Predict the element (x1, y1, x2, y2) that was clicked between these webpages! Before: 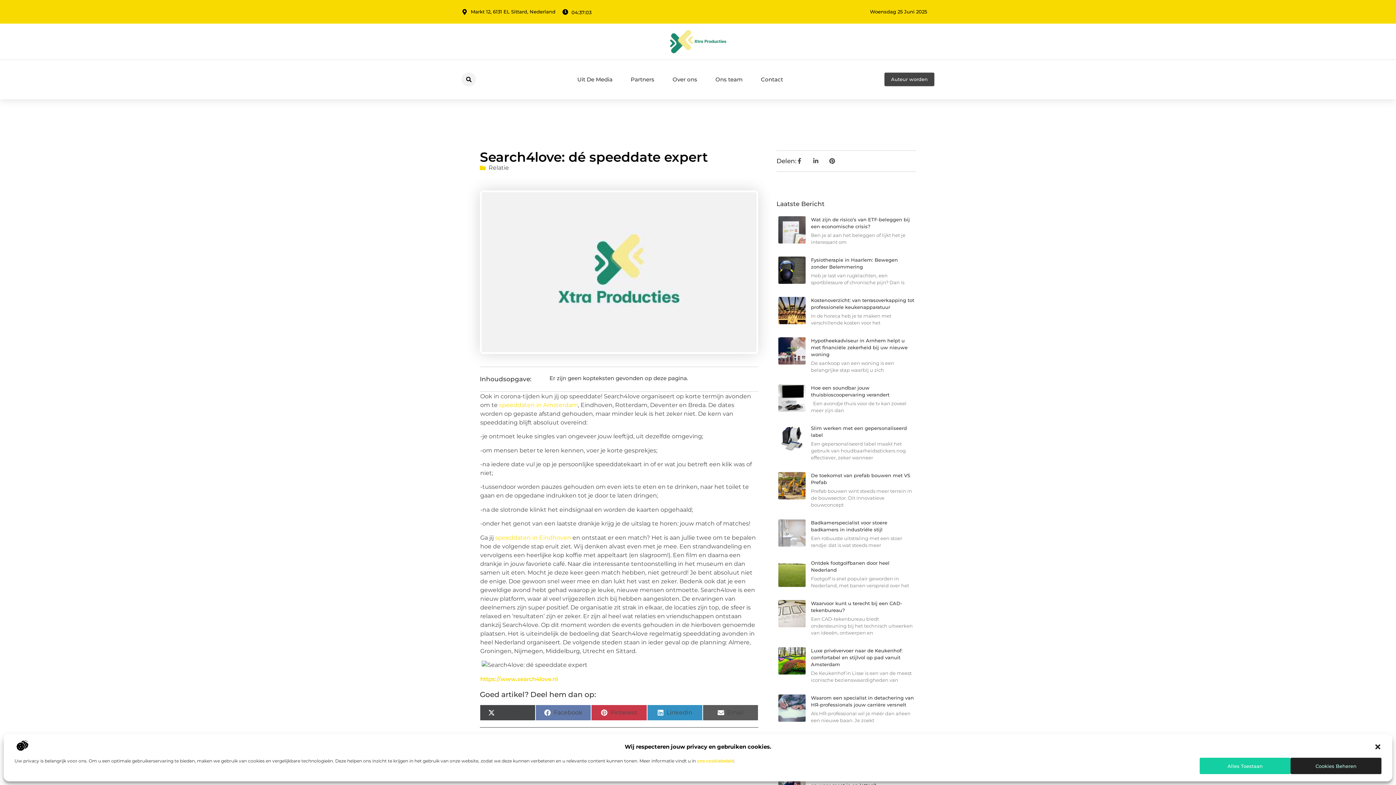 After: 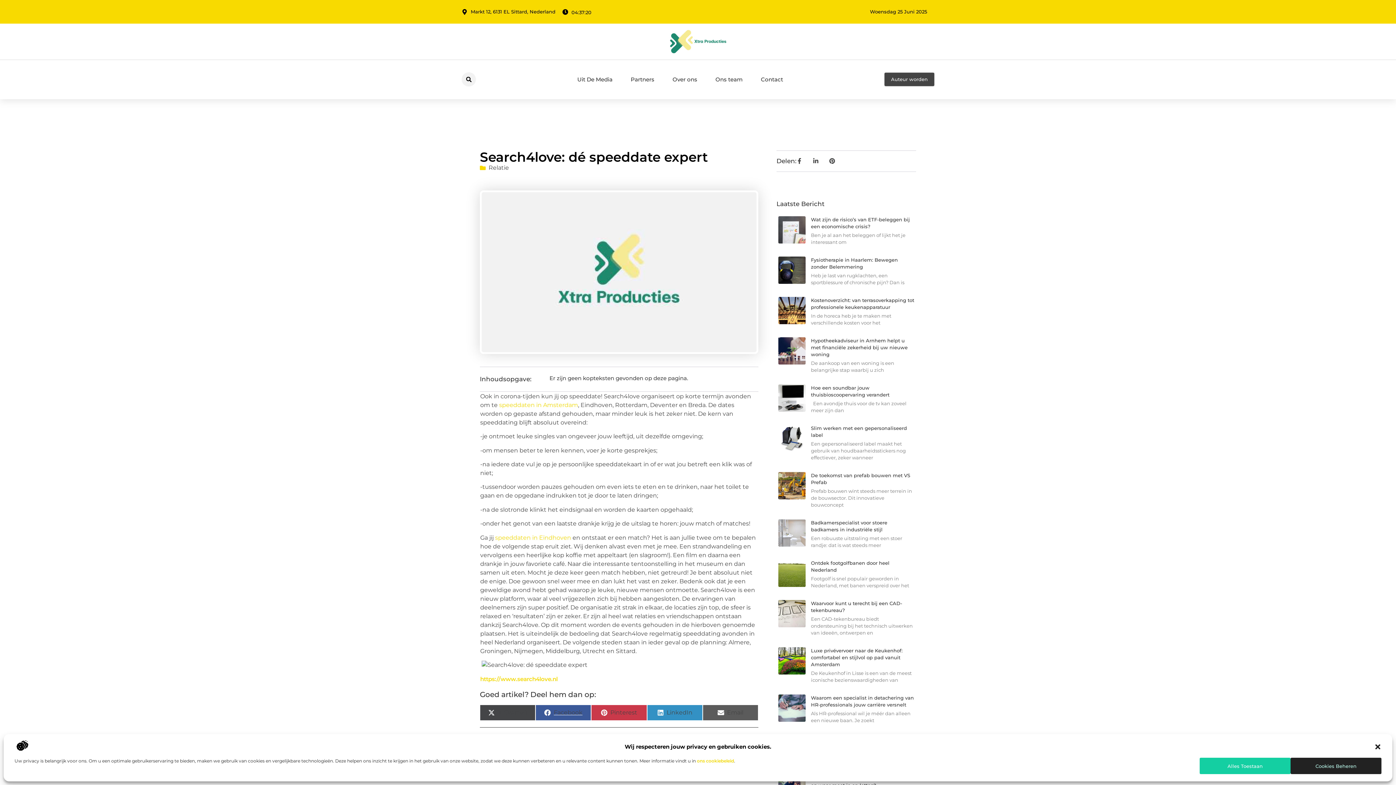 Action: bbox: (535, 705, 591, 721) label: Share on
Facebook